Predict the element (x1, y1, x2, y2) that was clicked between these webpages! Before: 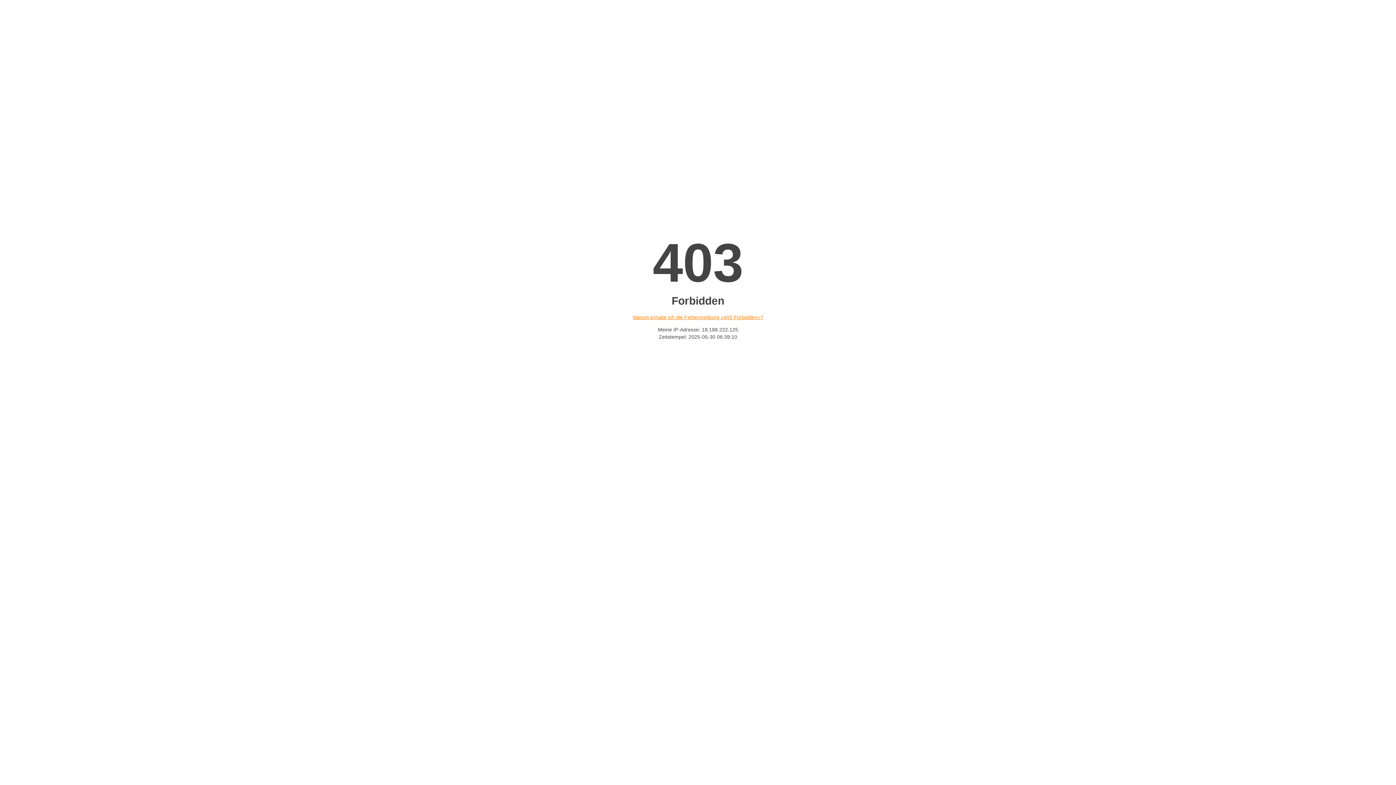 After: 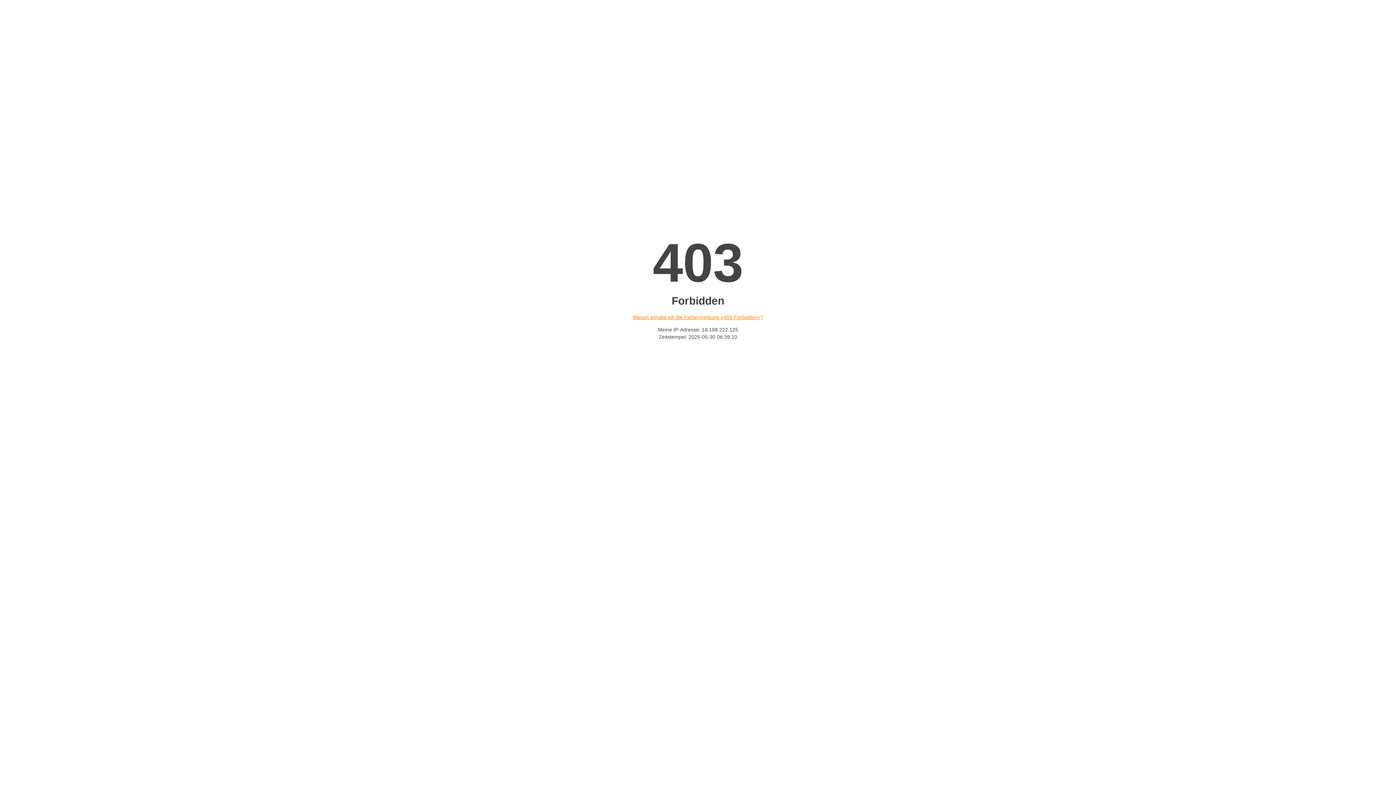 Action: bbox: (632, 314, 763, 320) label: Warum erhalte ich die Fehlermeldung «403 Forbidden»?